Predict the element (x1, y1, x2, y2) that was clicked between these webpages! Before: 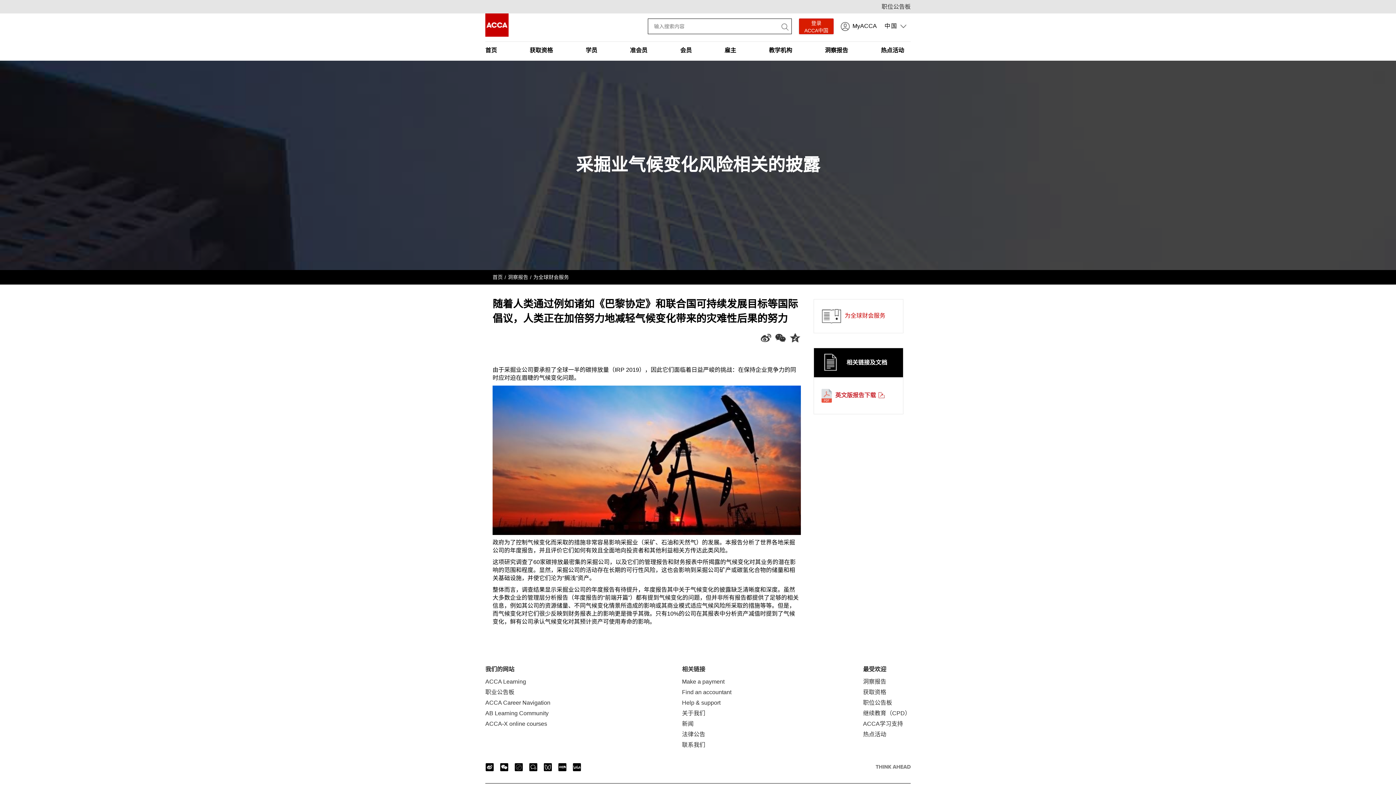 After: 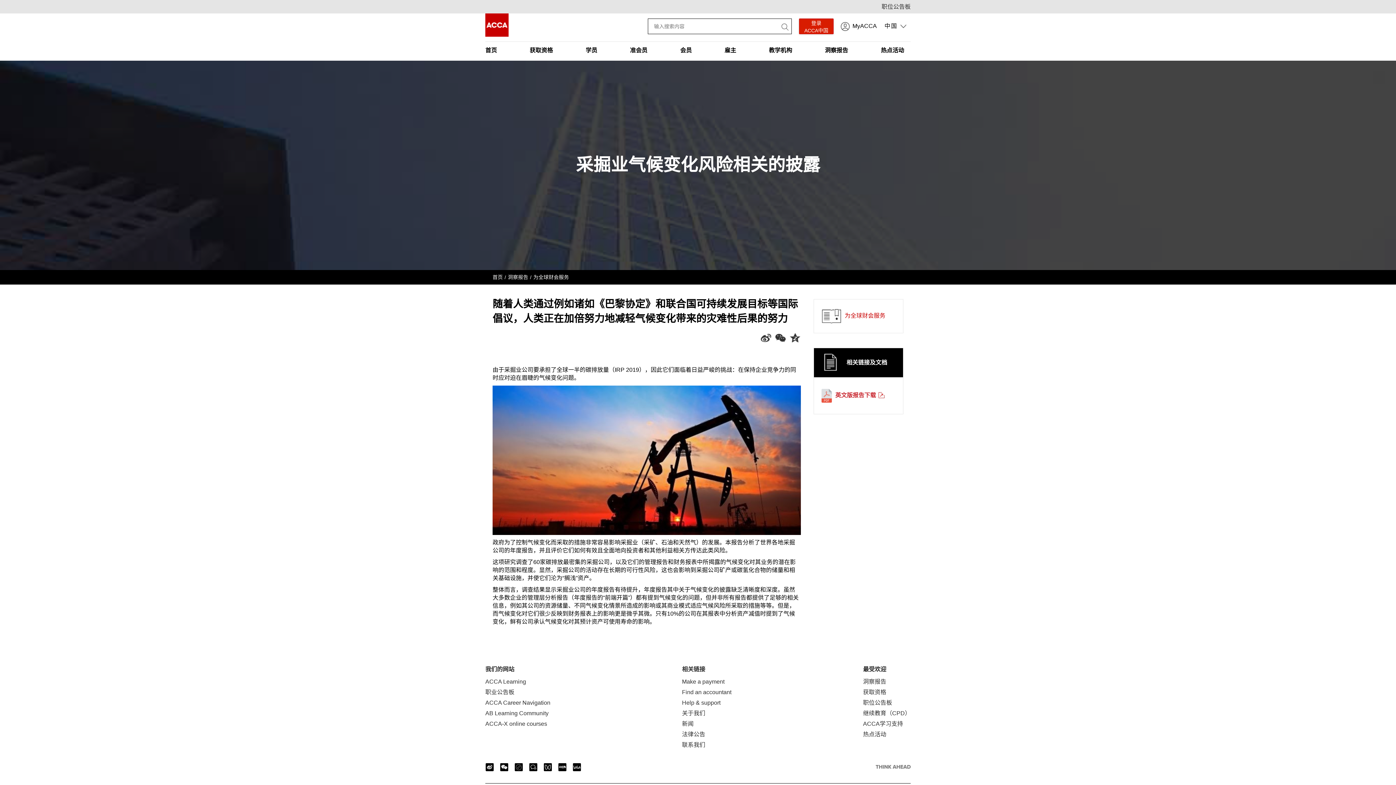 Action: bbox: (821, 312, 885, 318) label:   为全球财会服务